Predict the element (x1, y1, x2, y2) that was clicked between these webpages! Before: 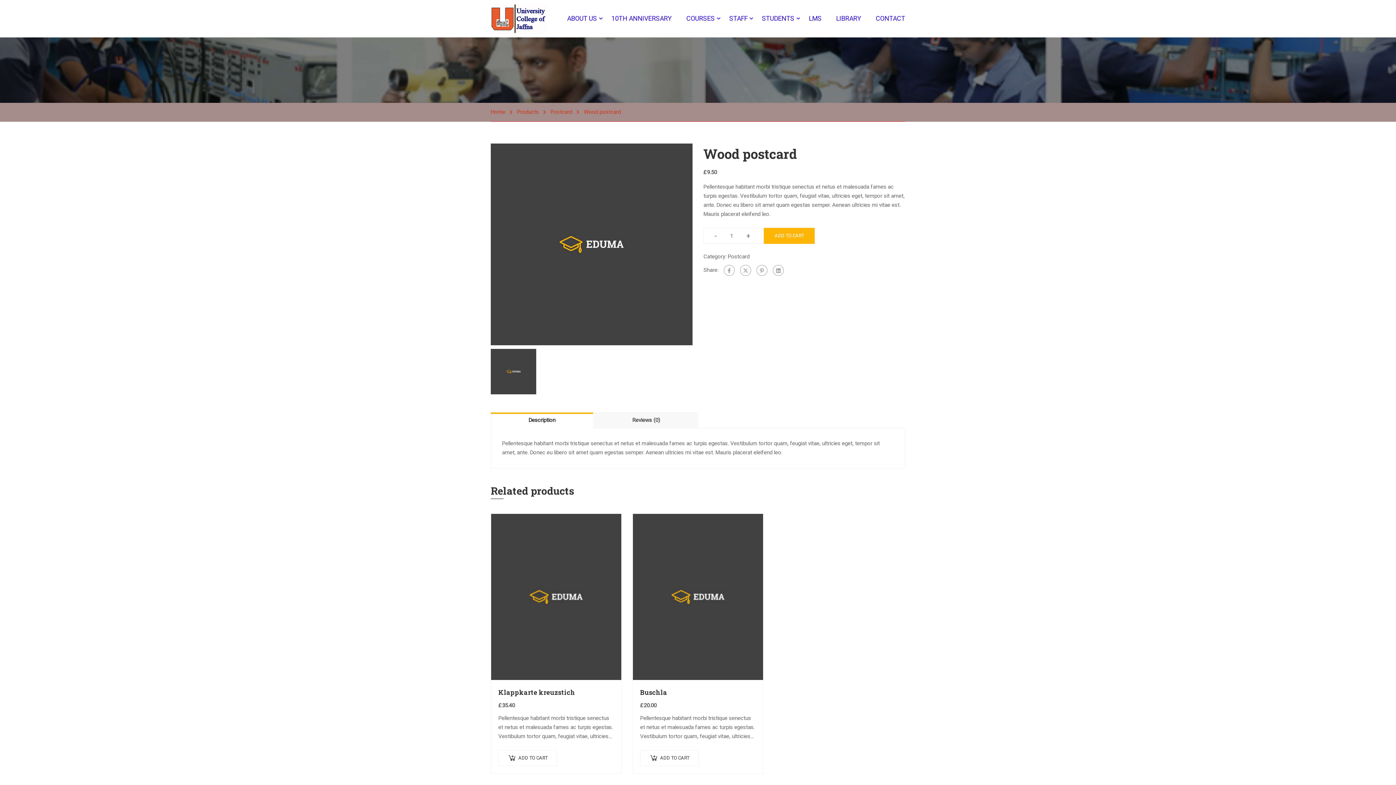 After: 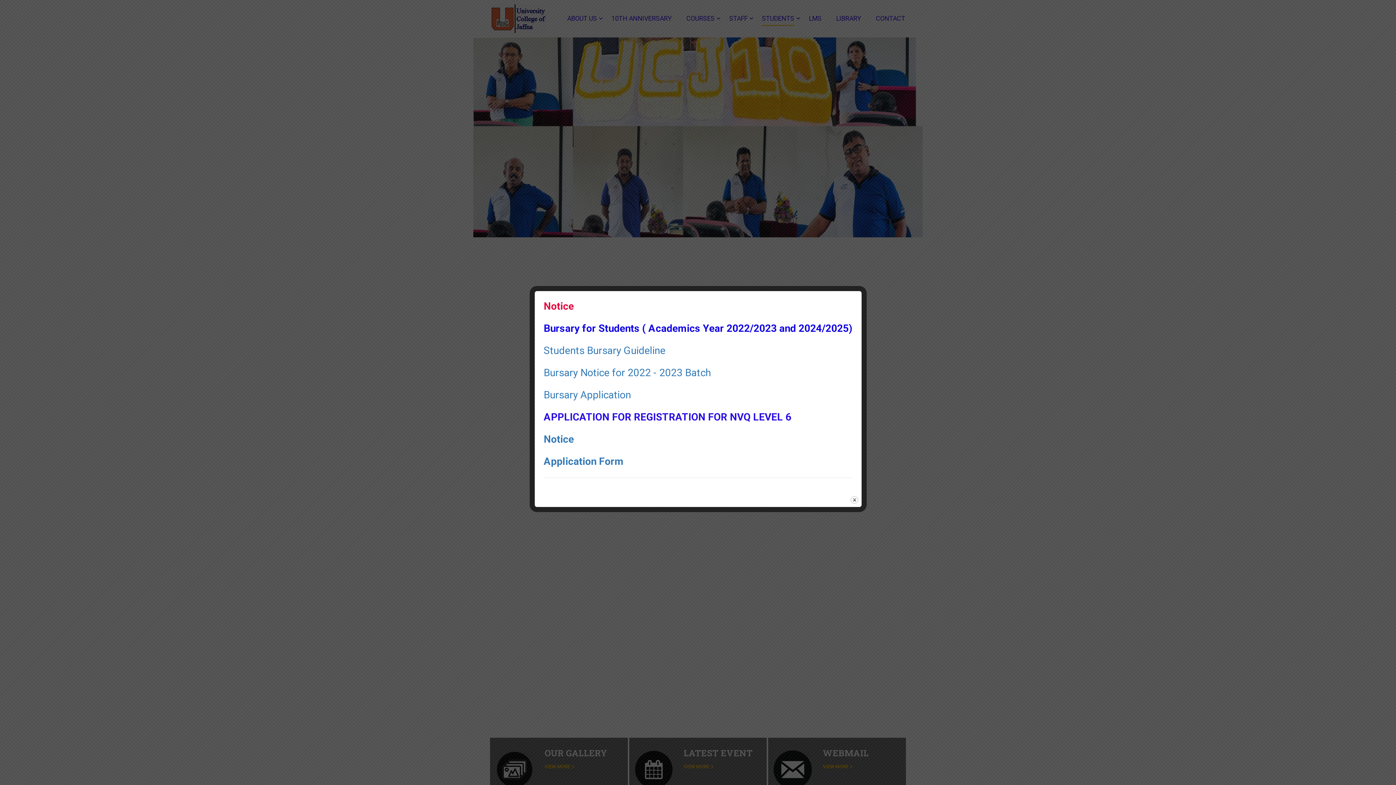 Action: bbox: (490, 3, 546, 33)